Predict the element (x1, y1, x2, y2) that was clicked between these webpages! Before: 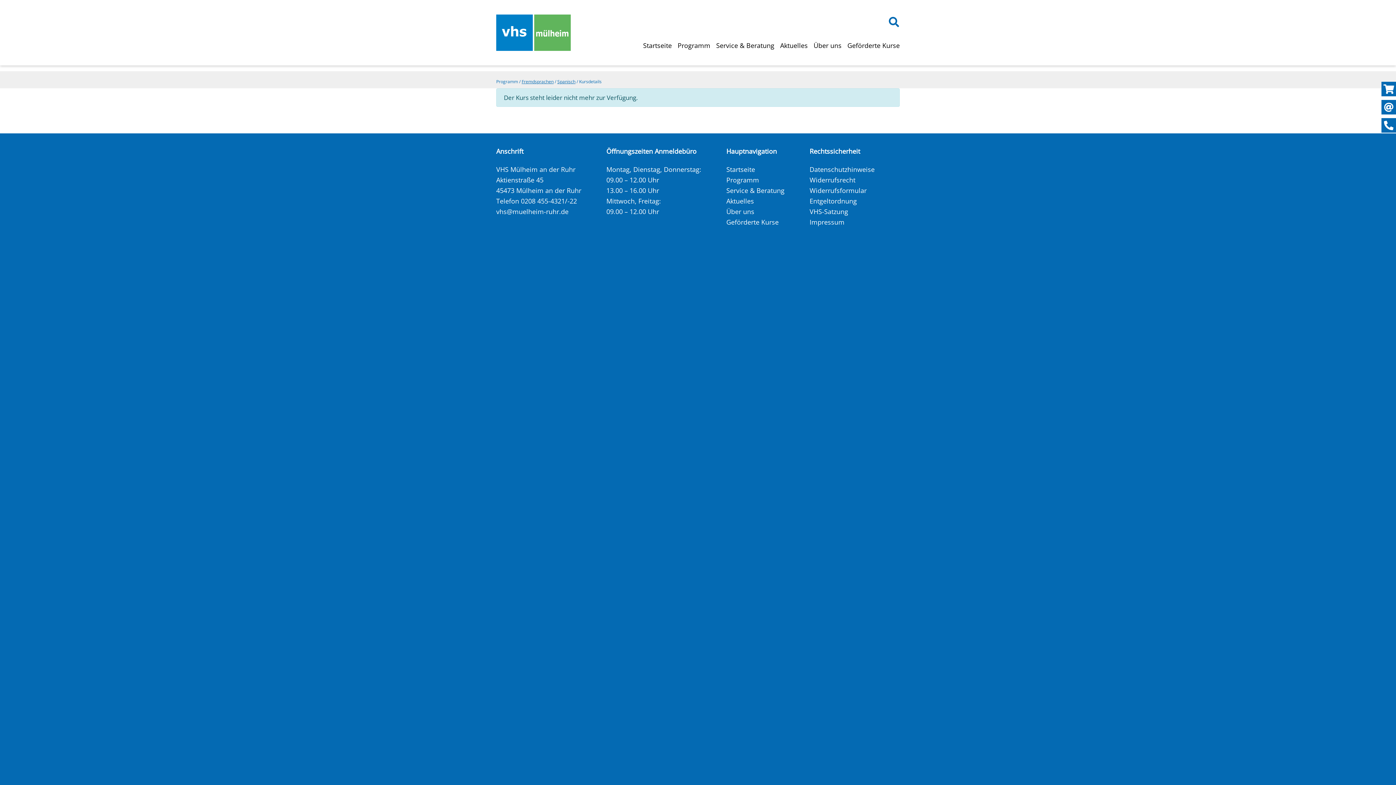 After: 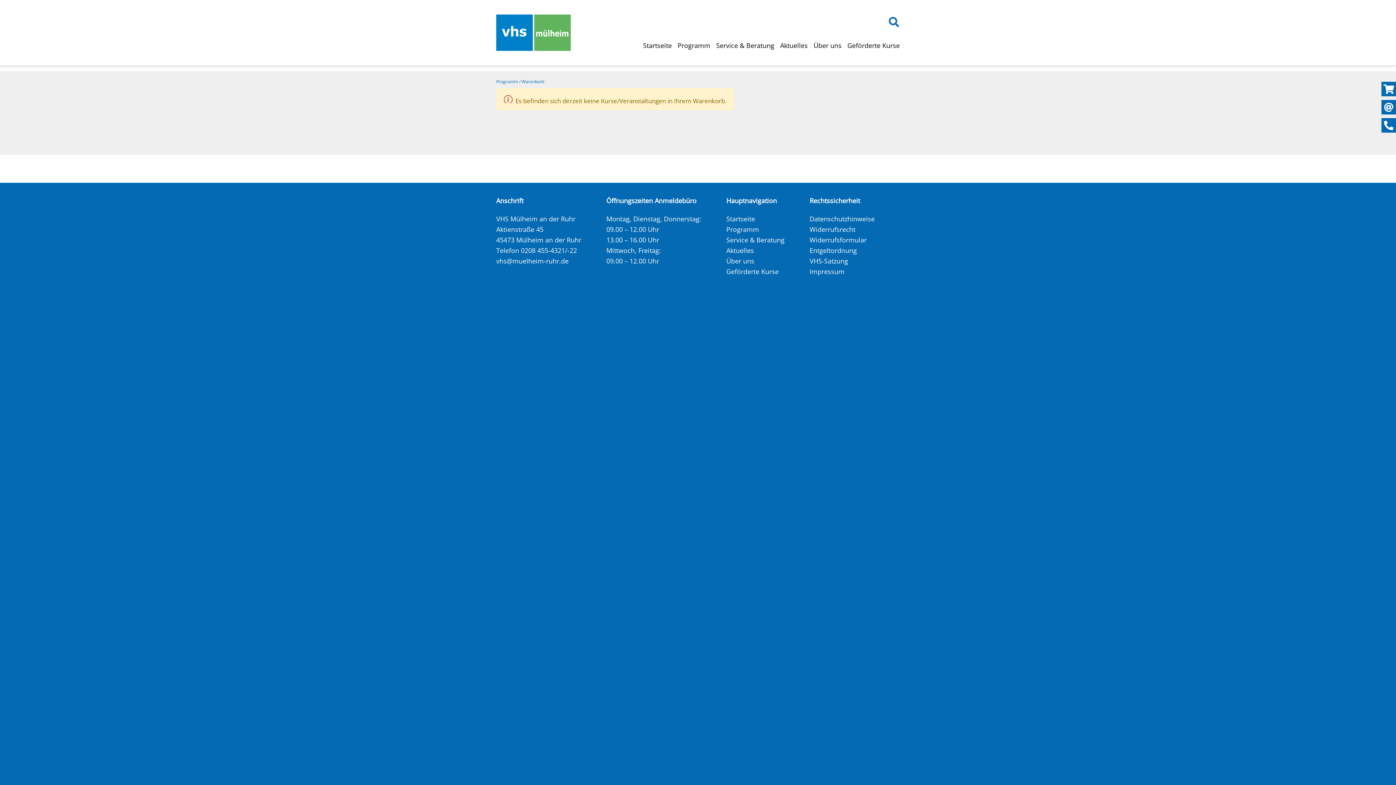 Action: bbox: (1381, 81, 1396, 96)